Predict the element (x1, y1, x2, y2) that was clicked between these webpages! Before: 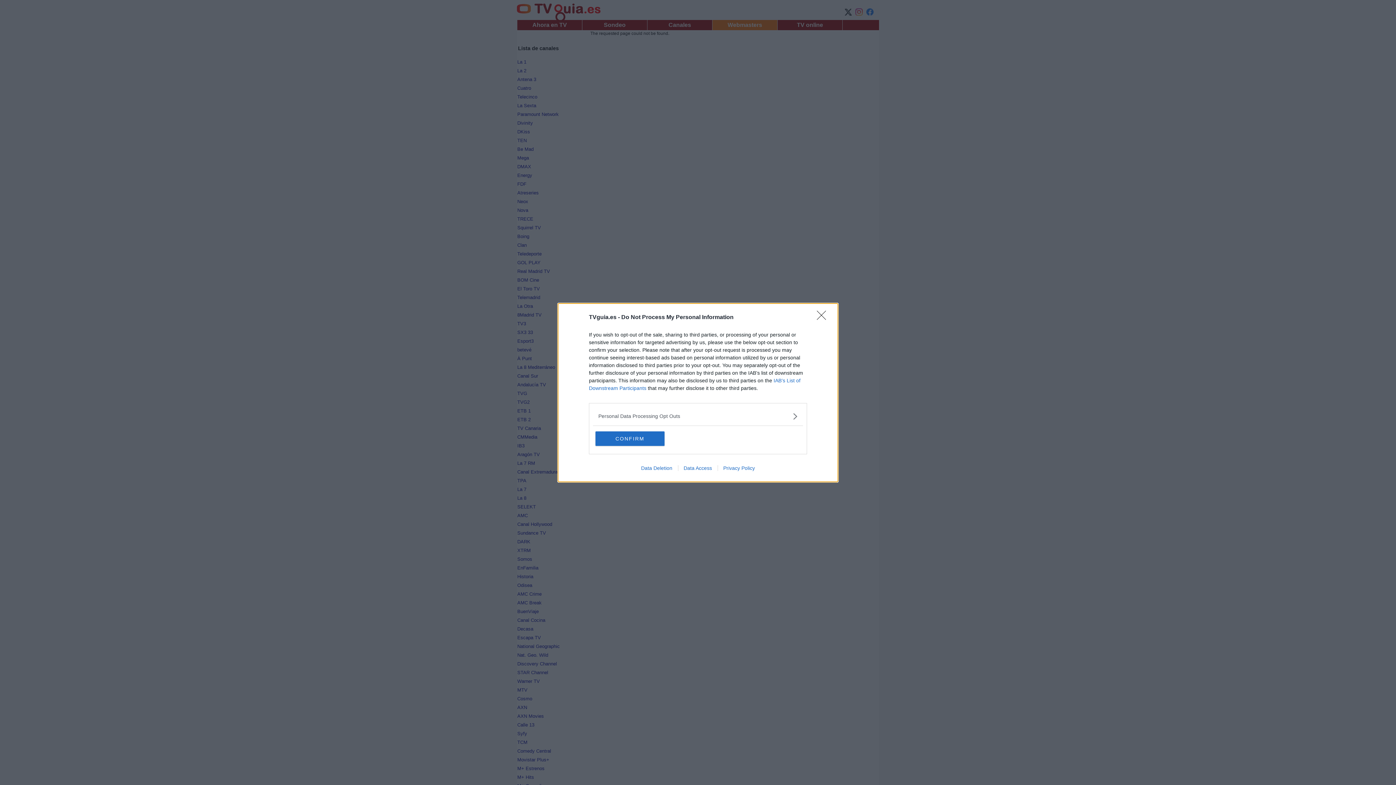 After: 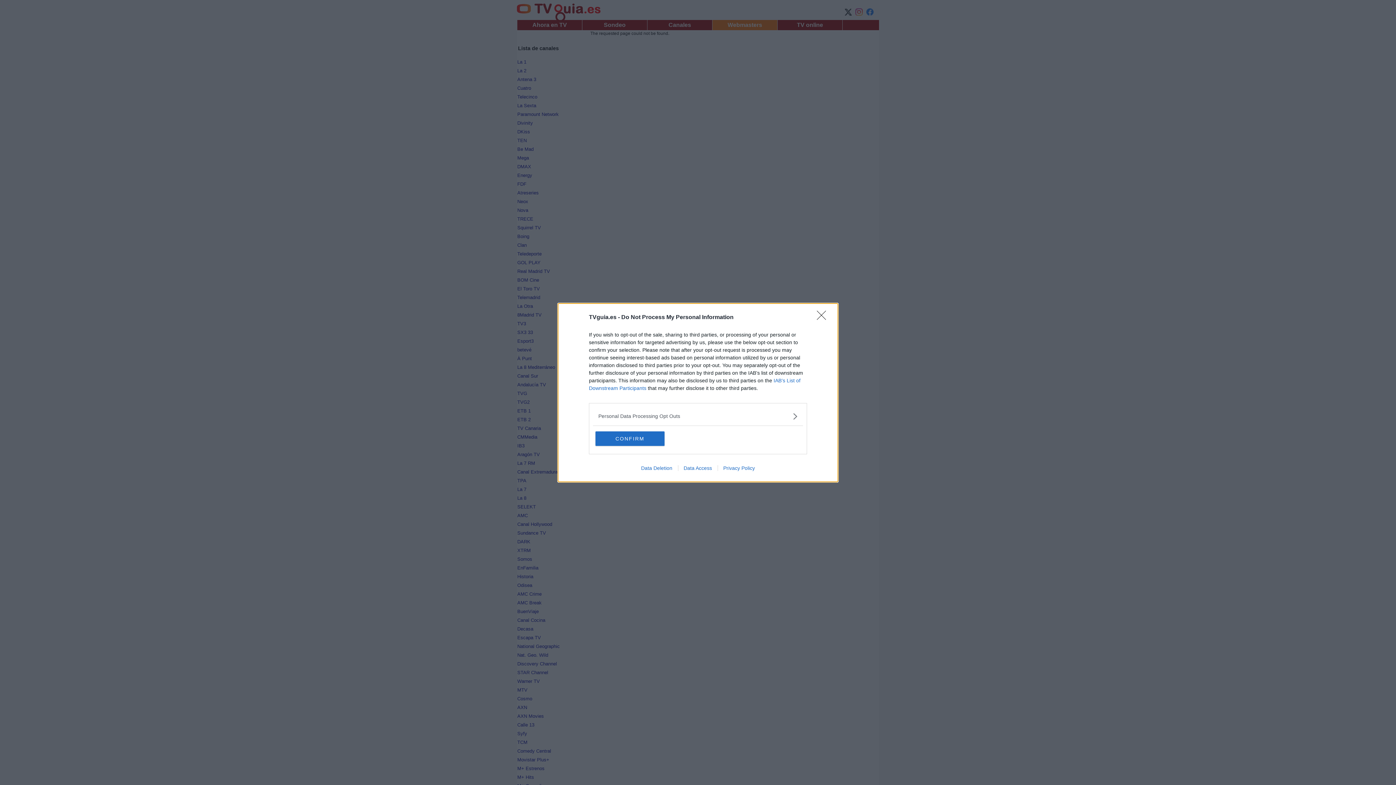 Action: label: Data Access bbox: (678, 465, 717, 471)